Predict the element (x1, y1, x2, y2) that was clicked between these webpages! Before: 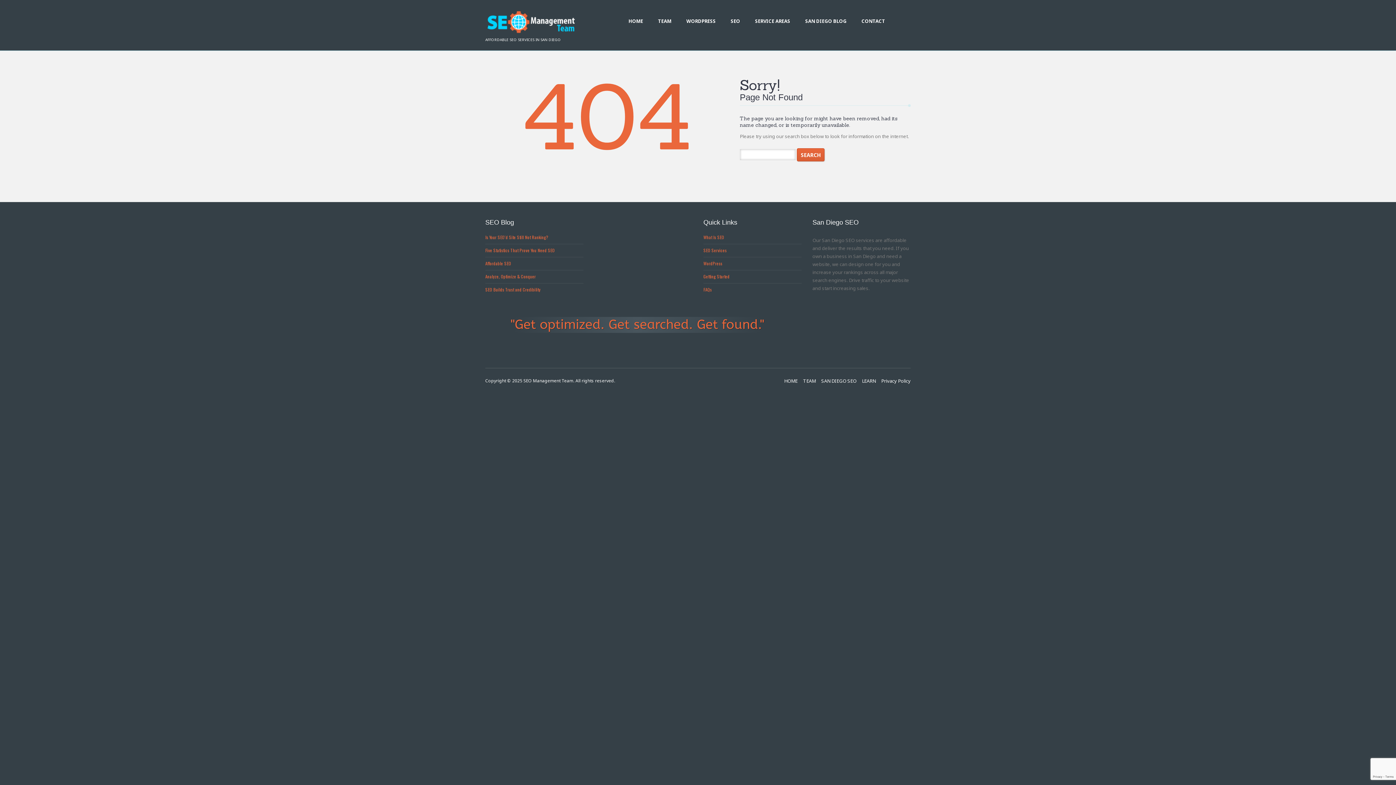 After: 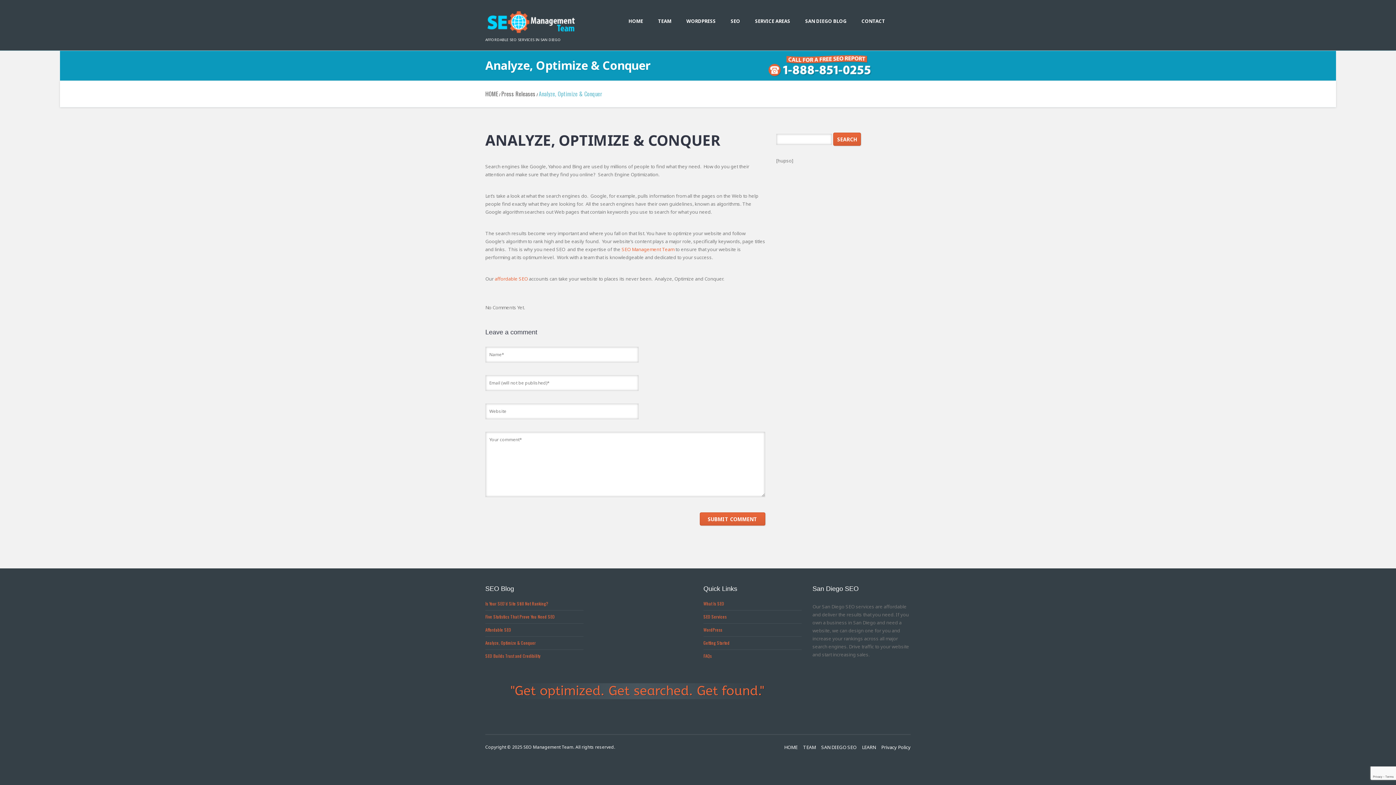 Action: label: Analyze, Optimize & Conquer bbox: (485, 273, 536, 279)